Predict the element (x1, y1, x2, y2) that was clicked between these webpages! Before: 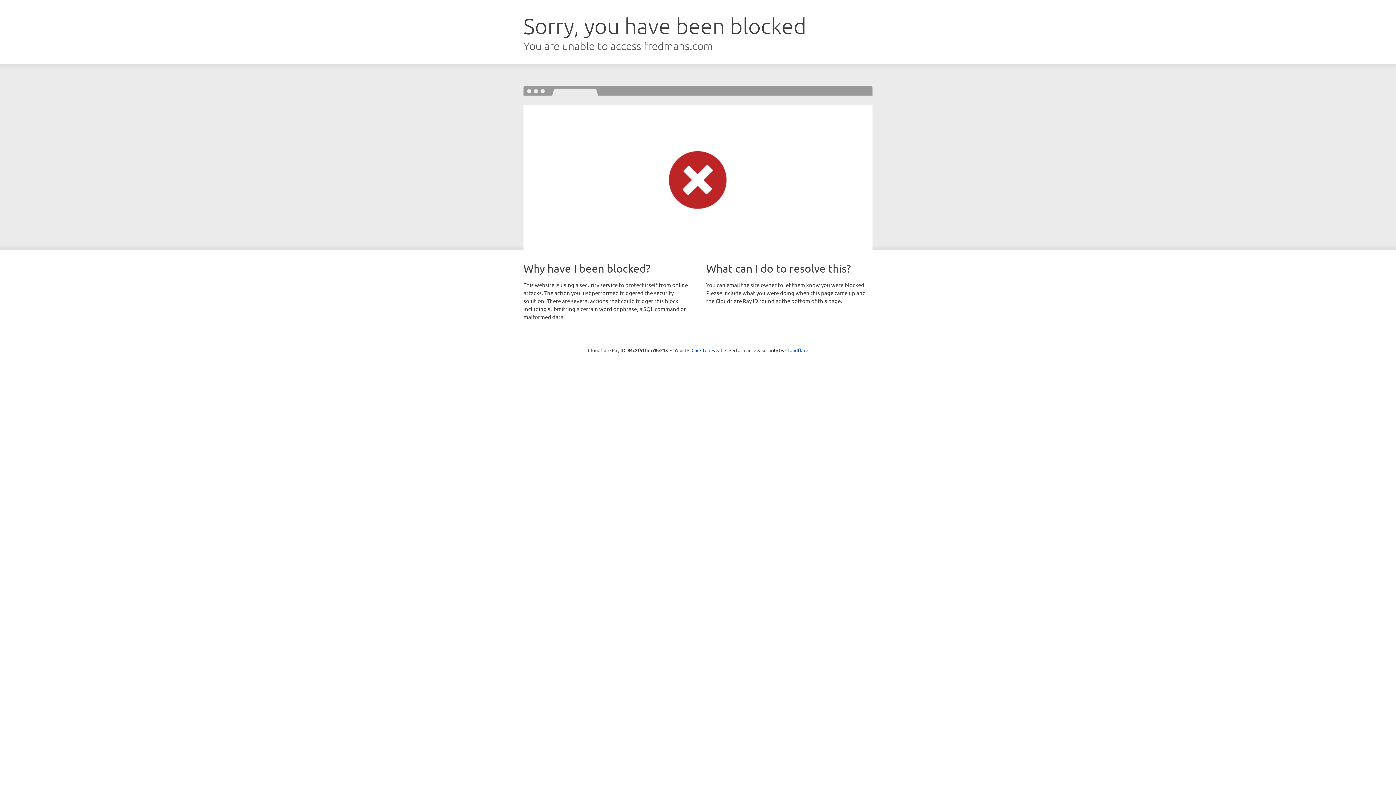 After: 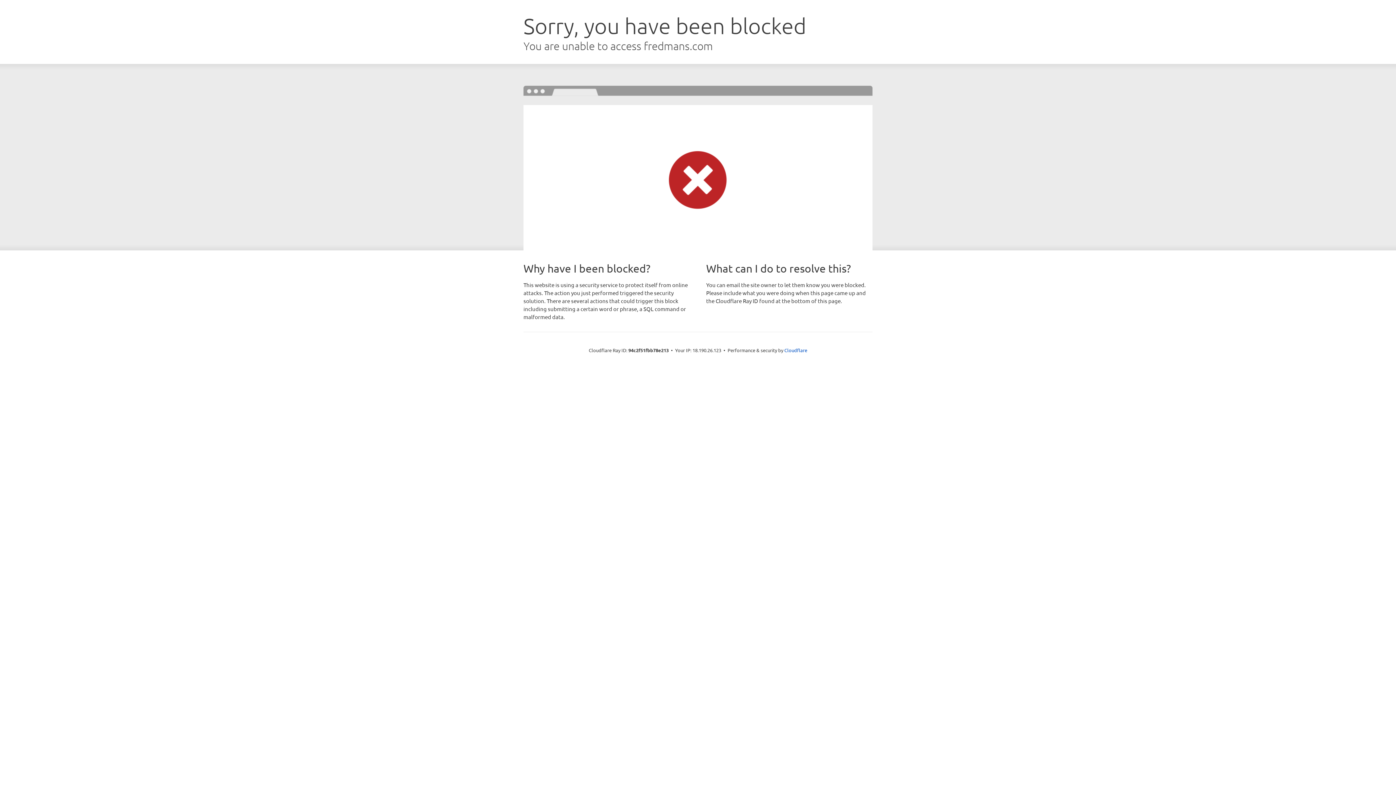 Action: label: Click to reveal bbox: (691, 346, 722, 353)